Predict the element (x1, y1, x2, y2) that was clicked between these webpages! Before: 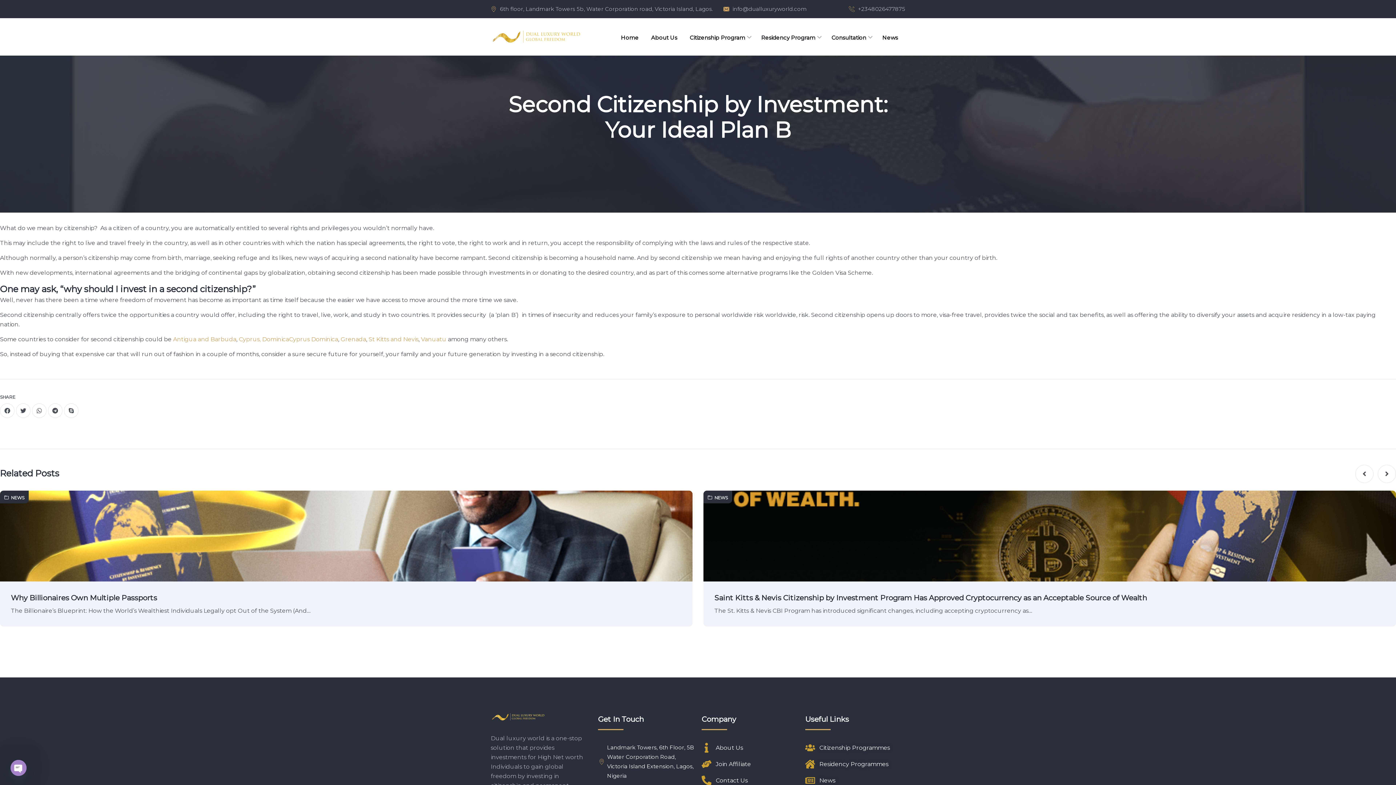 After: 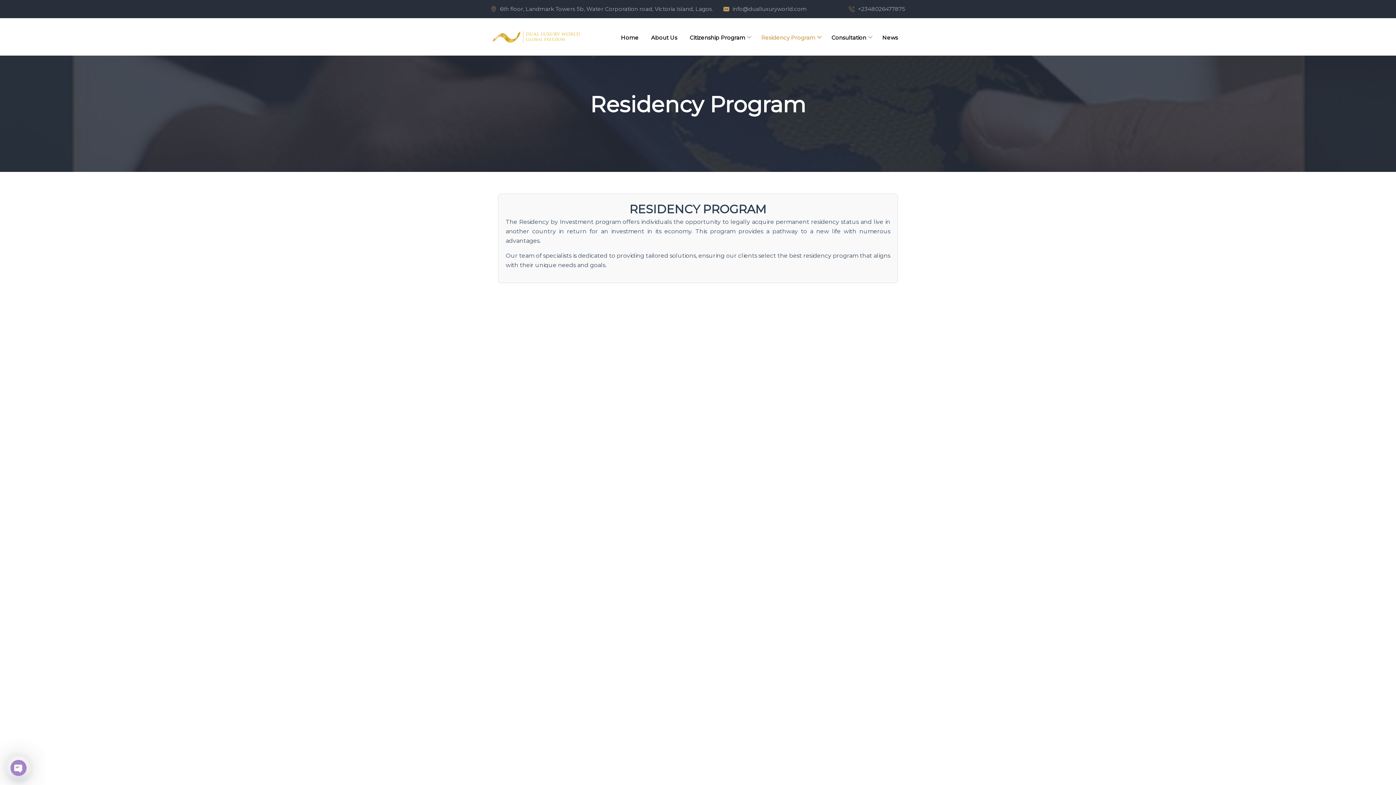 Action: bbox: (761, 32, 815, 42) label: Residency Program